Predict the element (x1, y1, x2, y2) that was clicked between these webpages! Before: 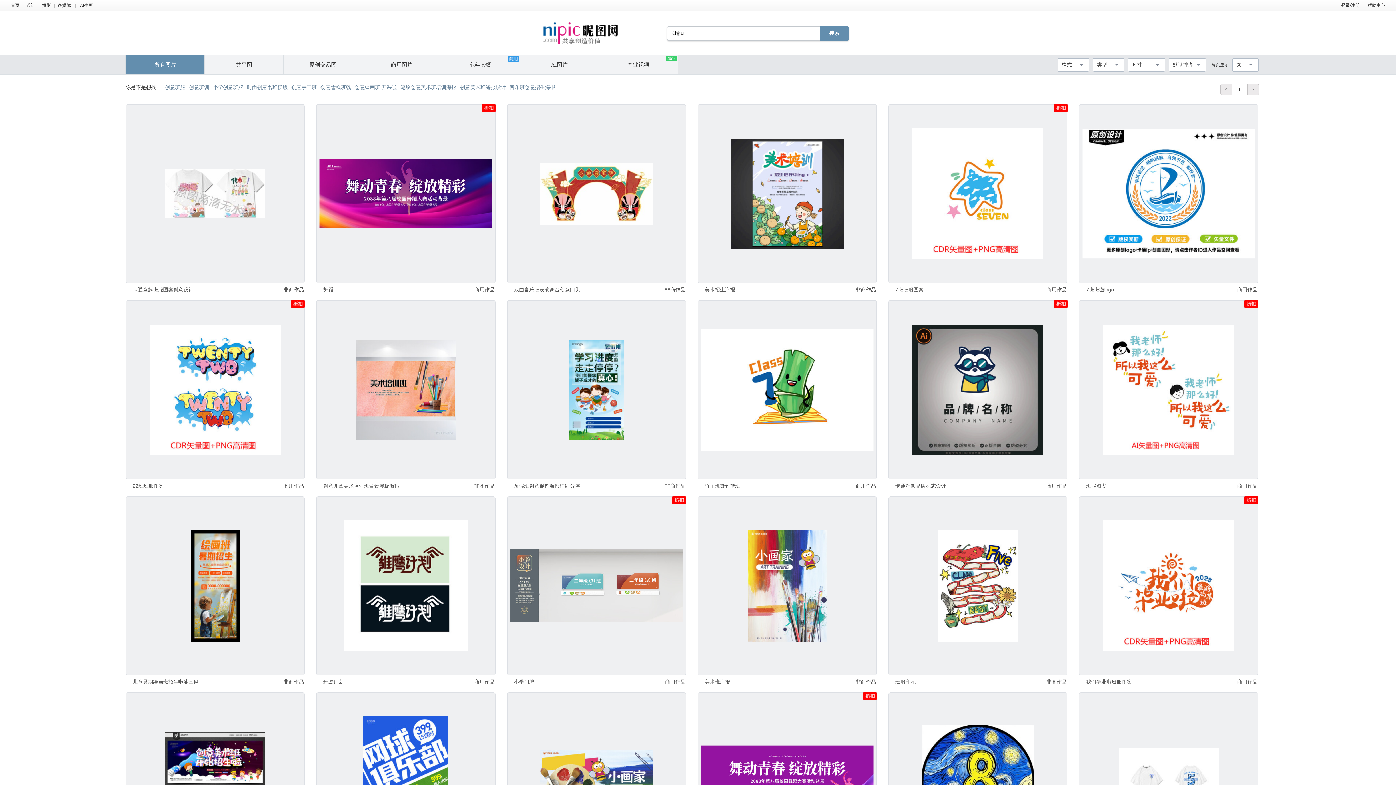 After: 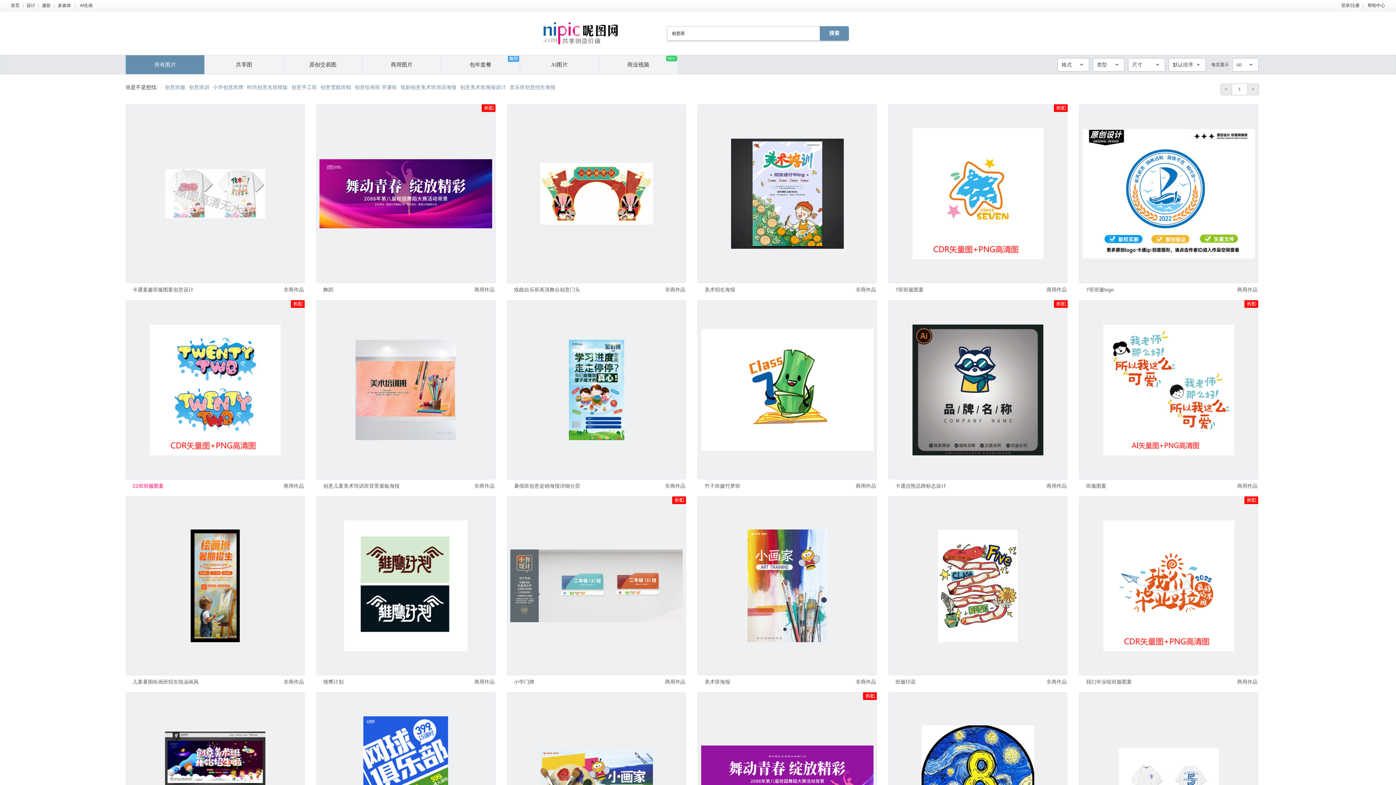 Action: label: 22班班服图案 bbox: (132, 481, 163, 491)